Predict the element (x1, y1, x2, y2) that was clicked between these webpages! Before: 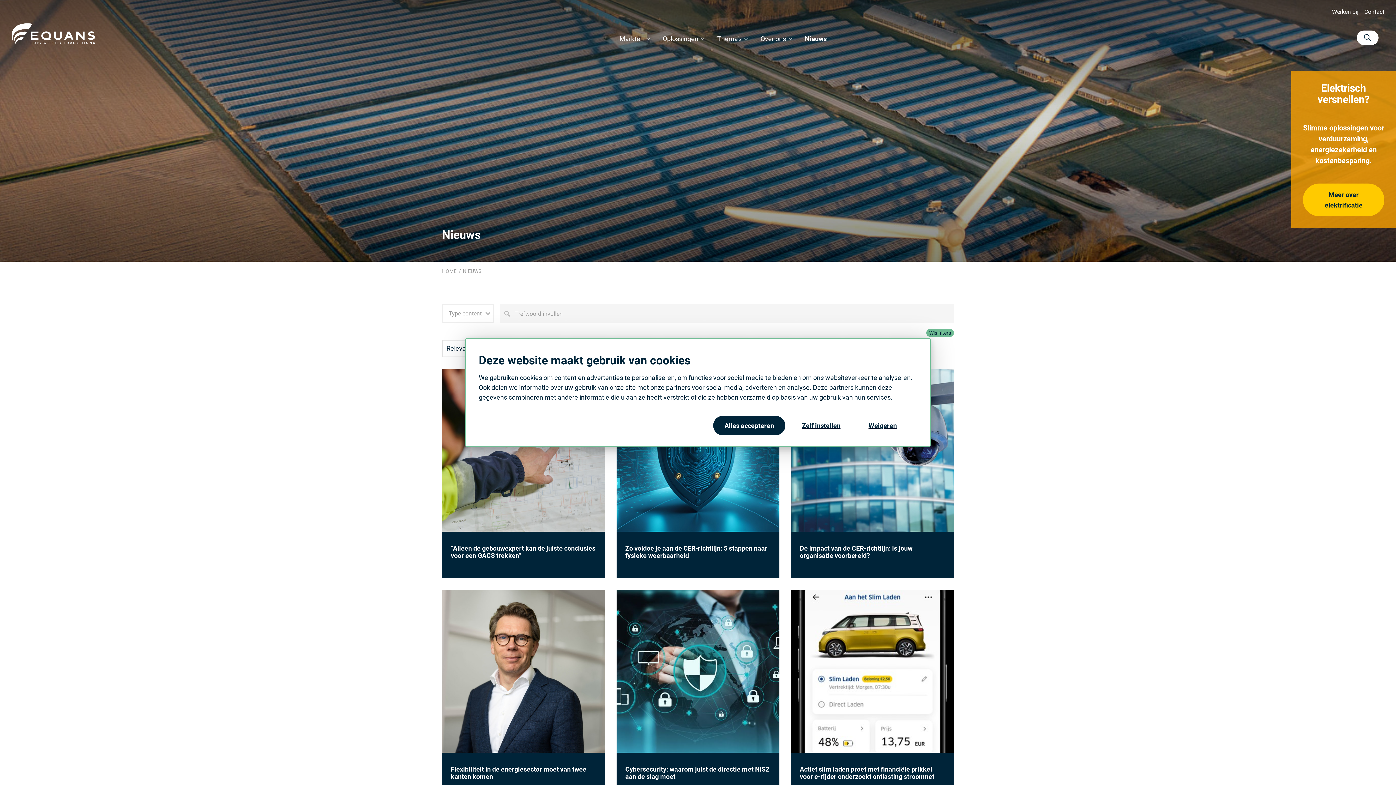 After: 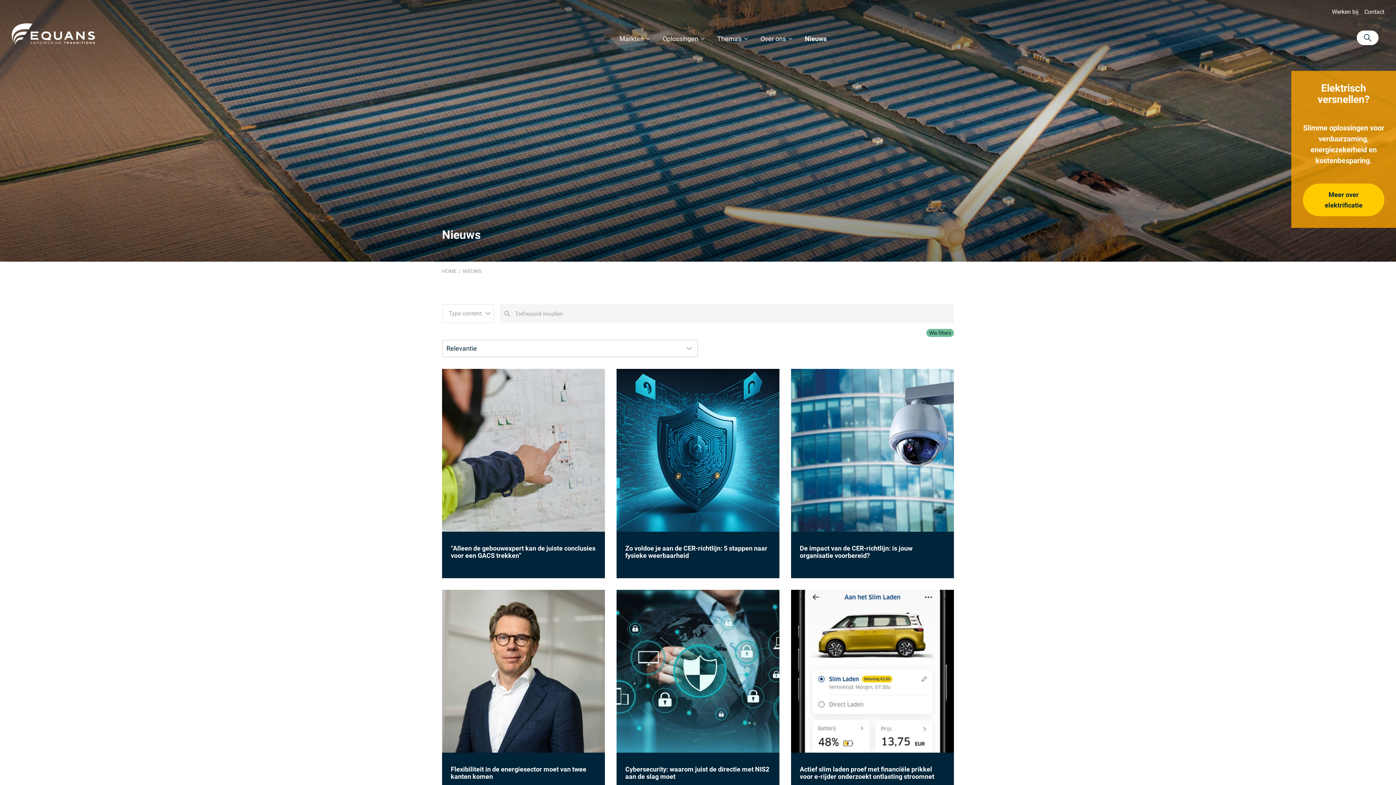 Action: bbox: (857, 416, 908, 435) label: Weigeren